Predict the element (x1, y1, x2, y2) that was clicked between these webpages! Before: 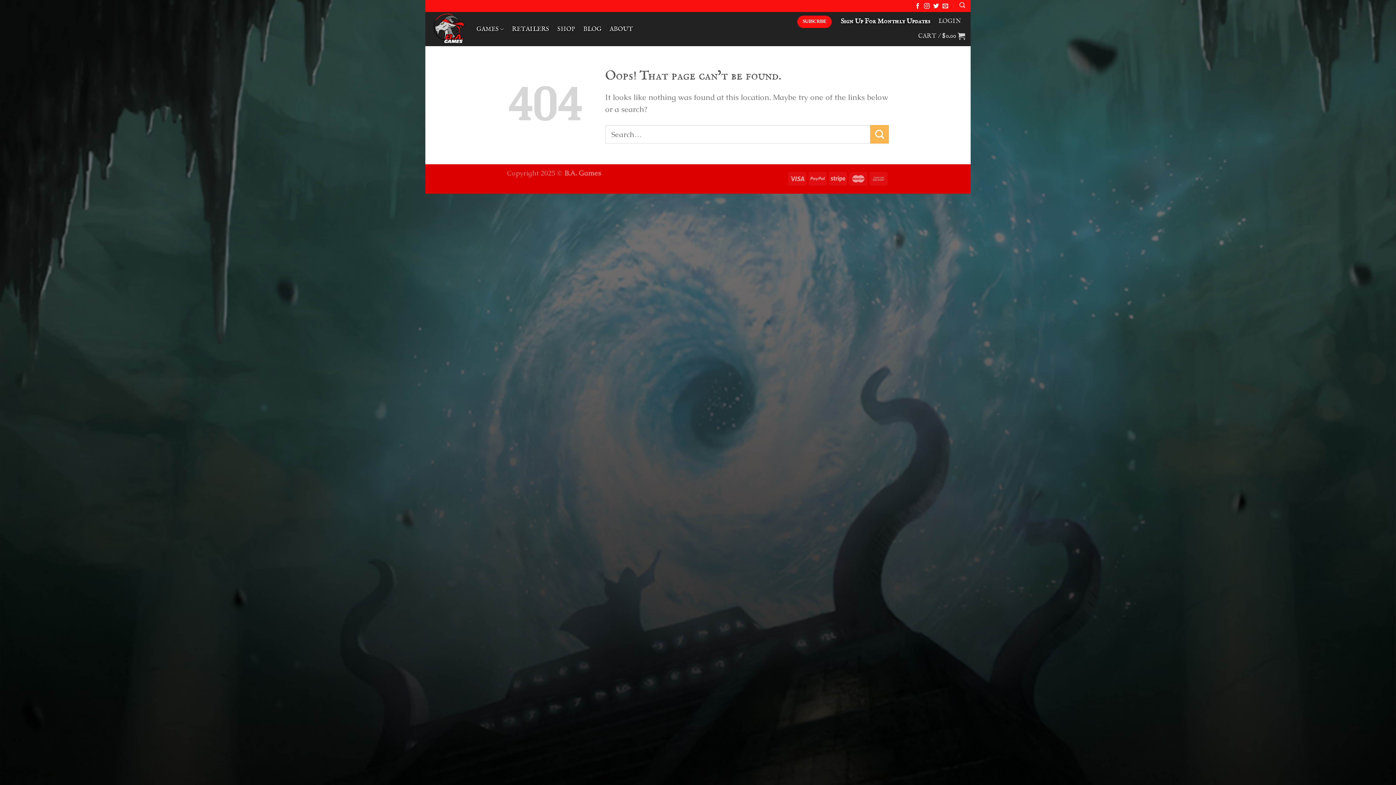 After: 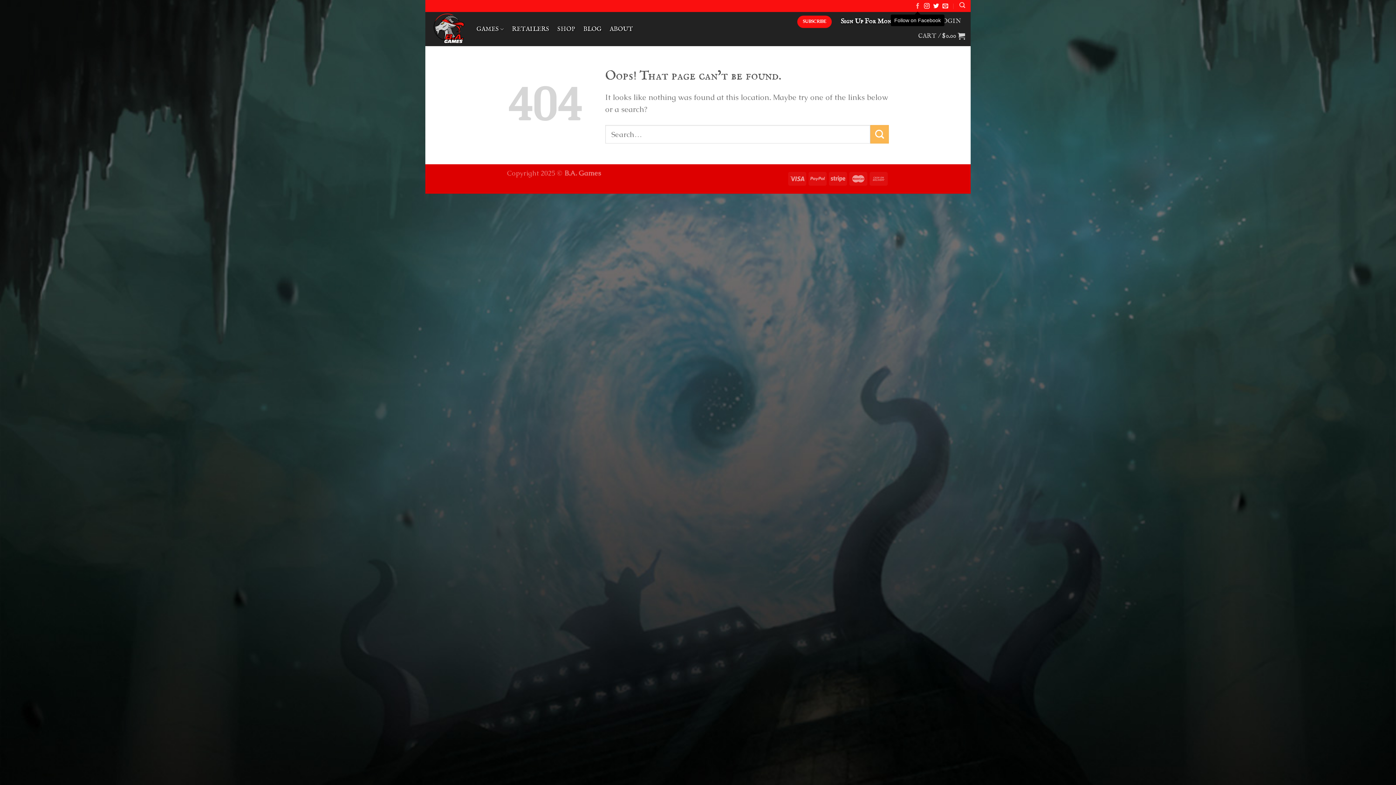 Action: label: Follow on Facebook bbox: (915, 3, 920, 9)